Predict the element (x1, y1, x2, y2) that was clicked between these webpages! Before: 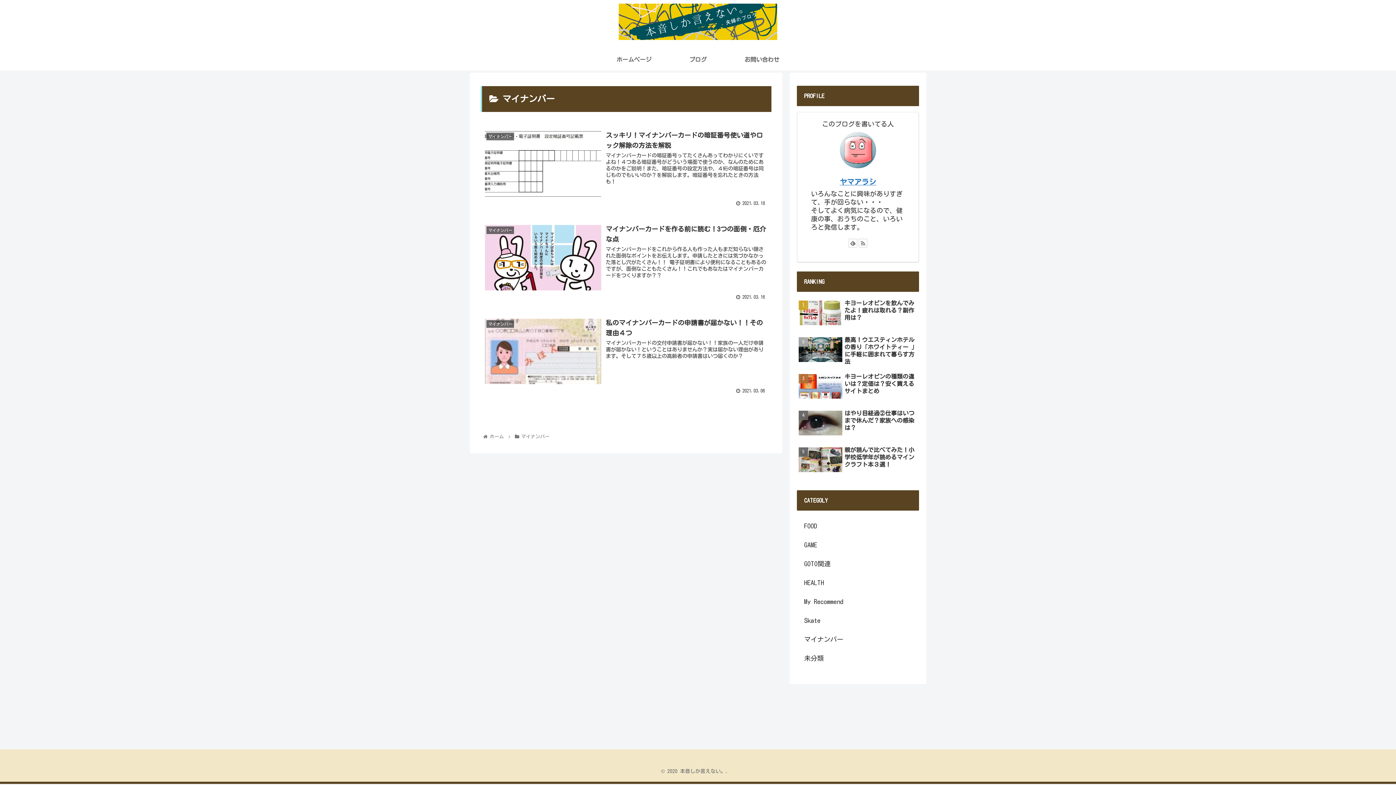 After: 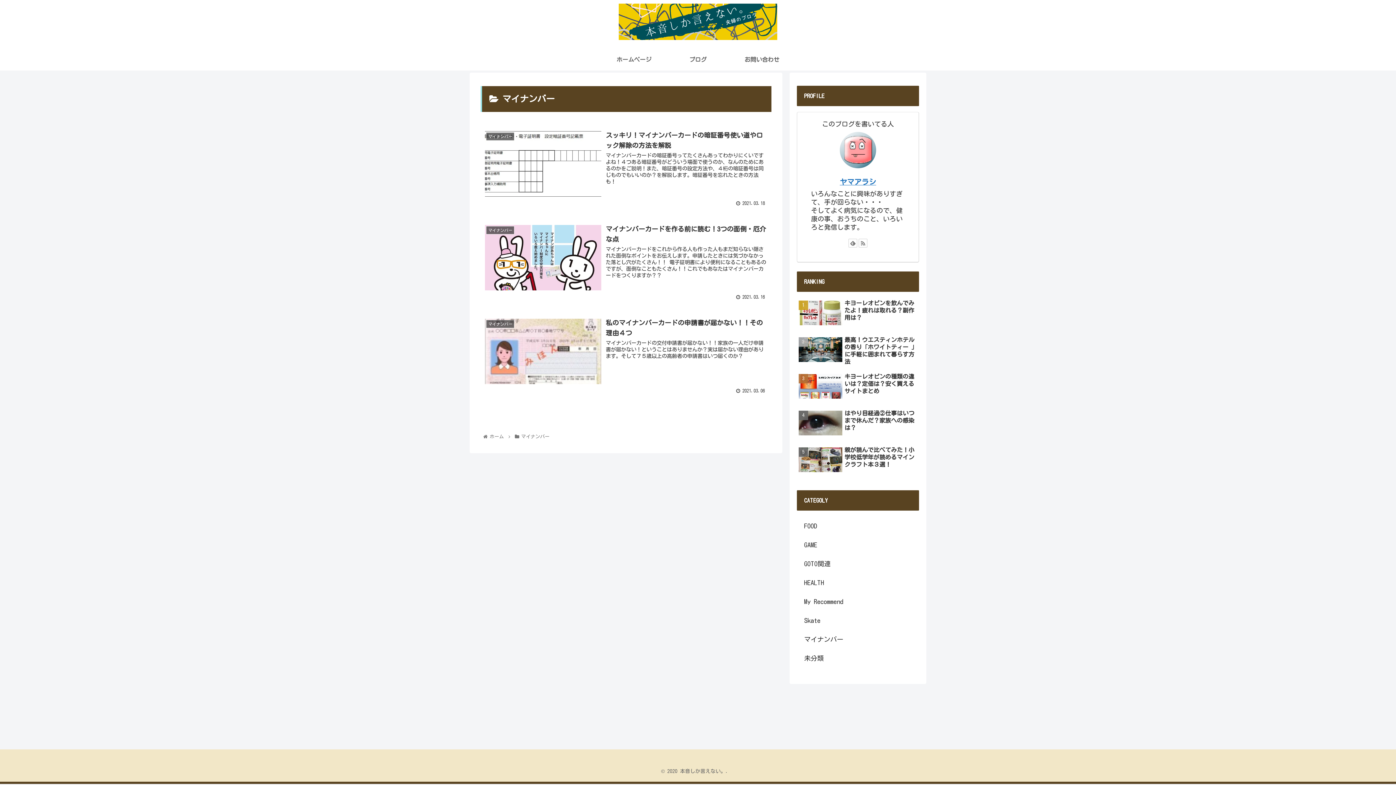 Action: bbox: (520, 434, 550, 439) label: マイナンバー